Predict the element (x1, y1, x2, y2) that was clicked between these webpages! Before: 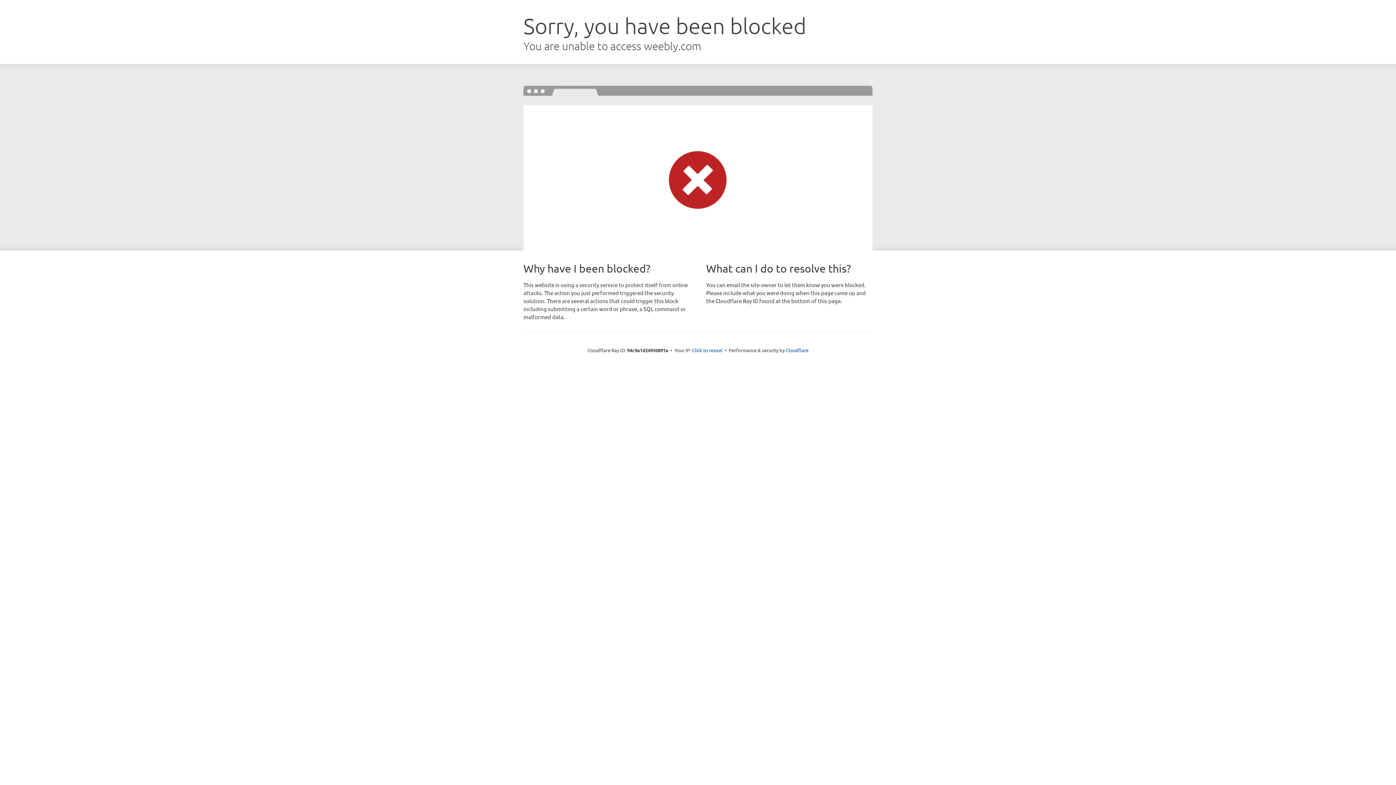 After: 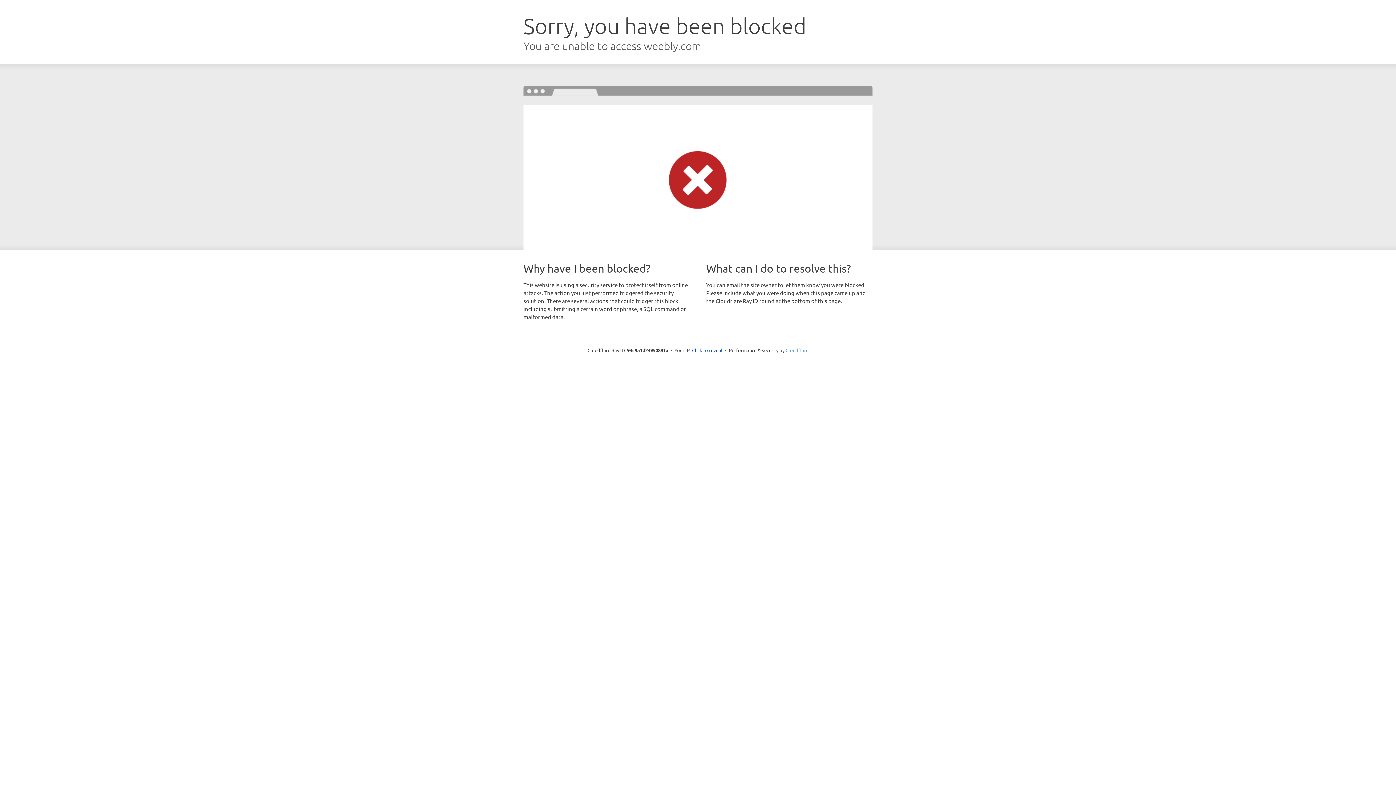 Action: label: Cloudflare bbox: (785, 347, 808, 353)